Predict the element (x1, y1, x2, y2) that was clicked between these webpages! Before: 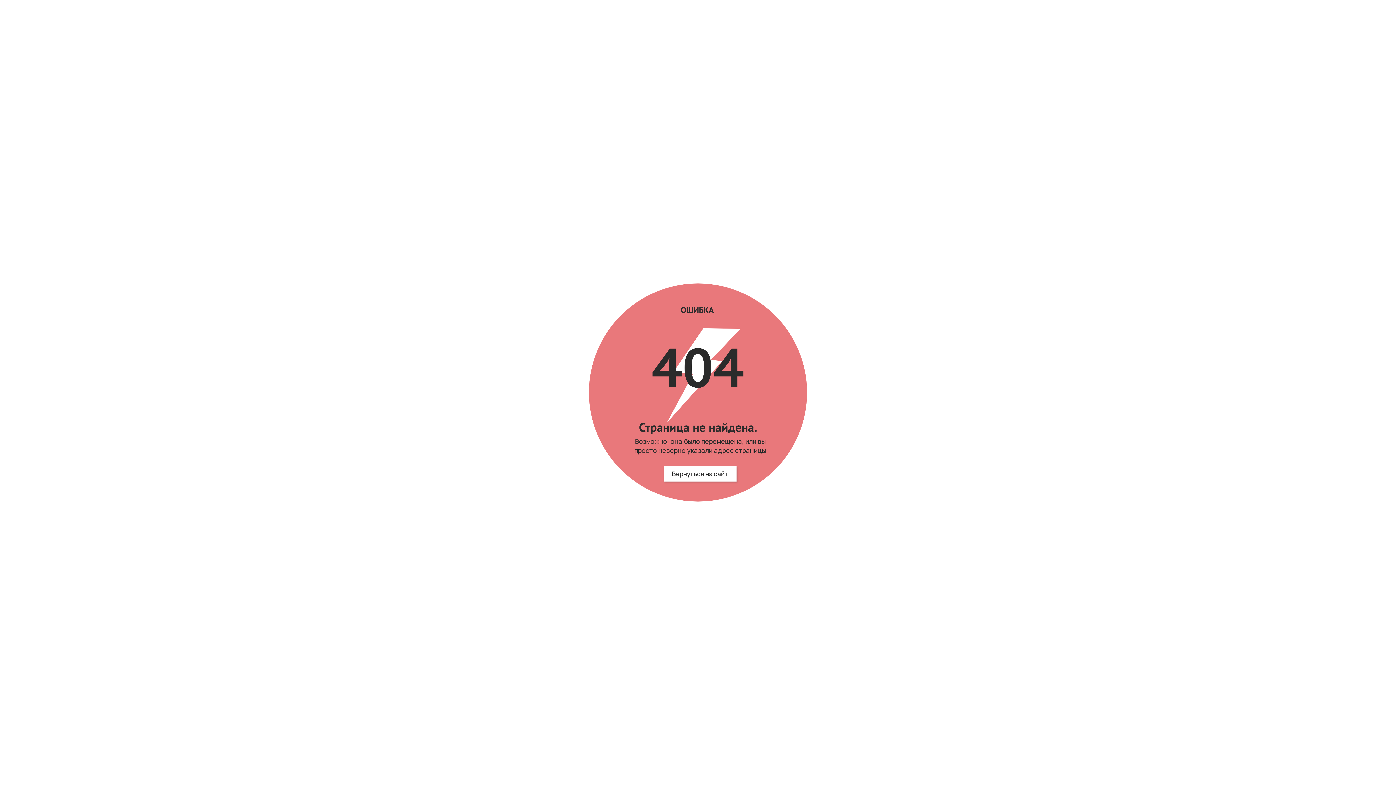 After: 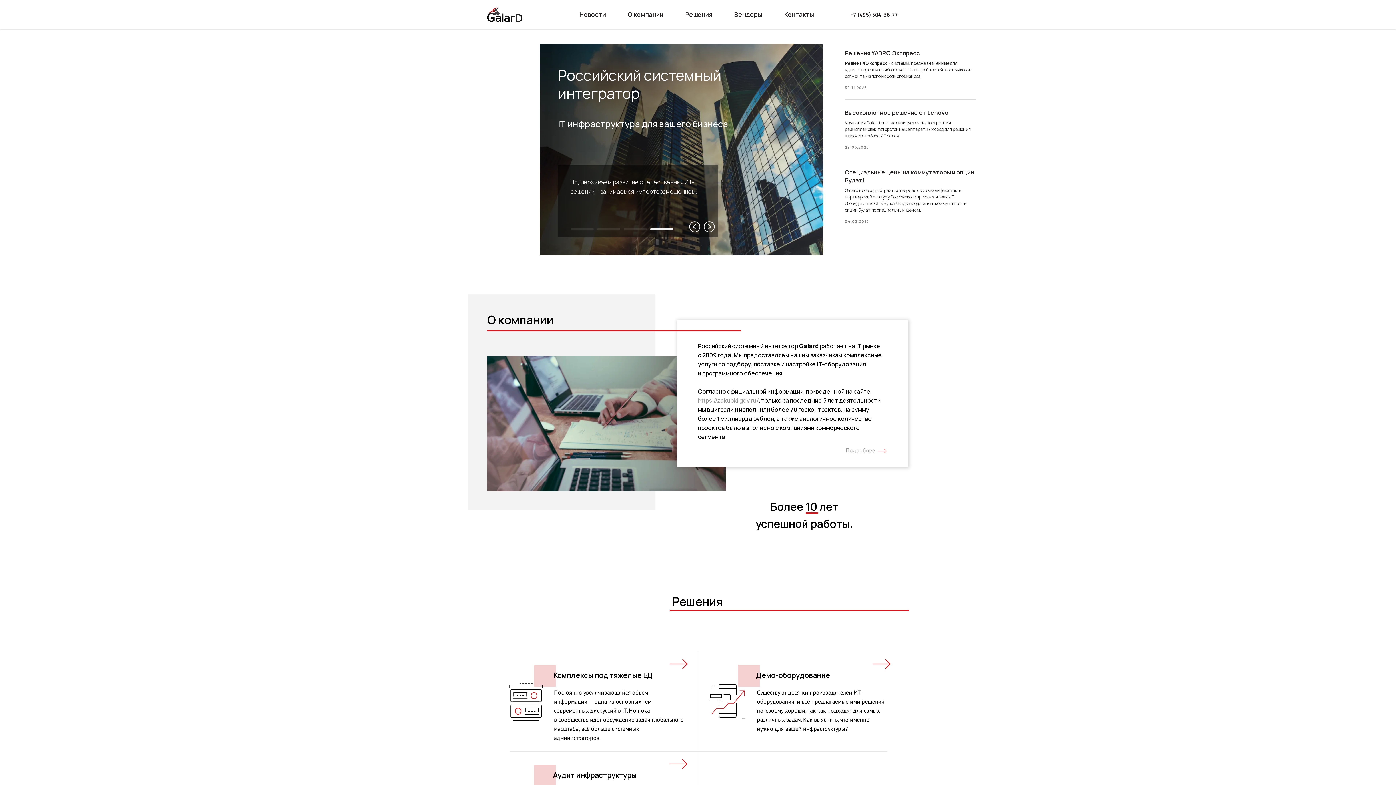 Action: bbox: (664, 466, 736, 481) label: Вернуться на сайт